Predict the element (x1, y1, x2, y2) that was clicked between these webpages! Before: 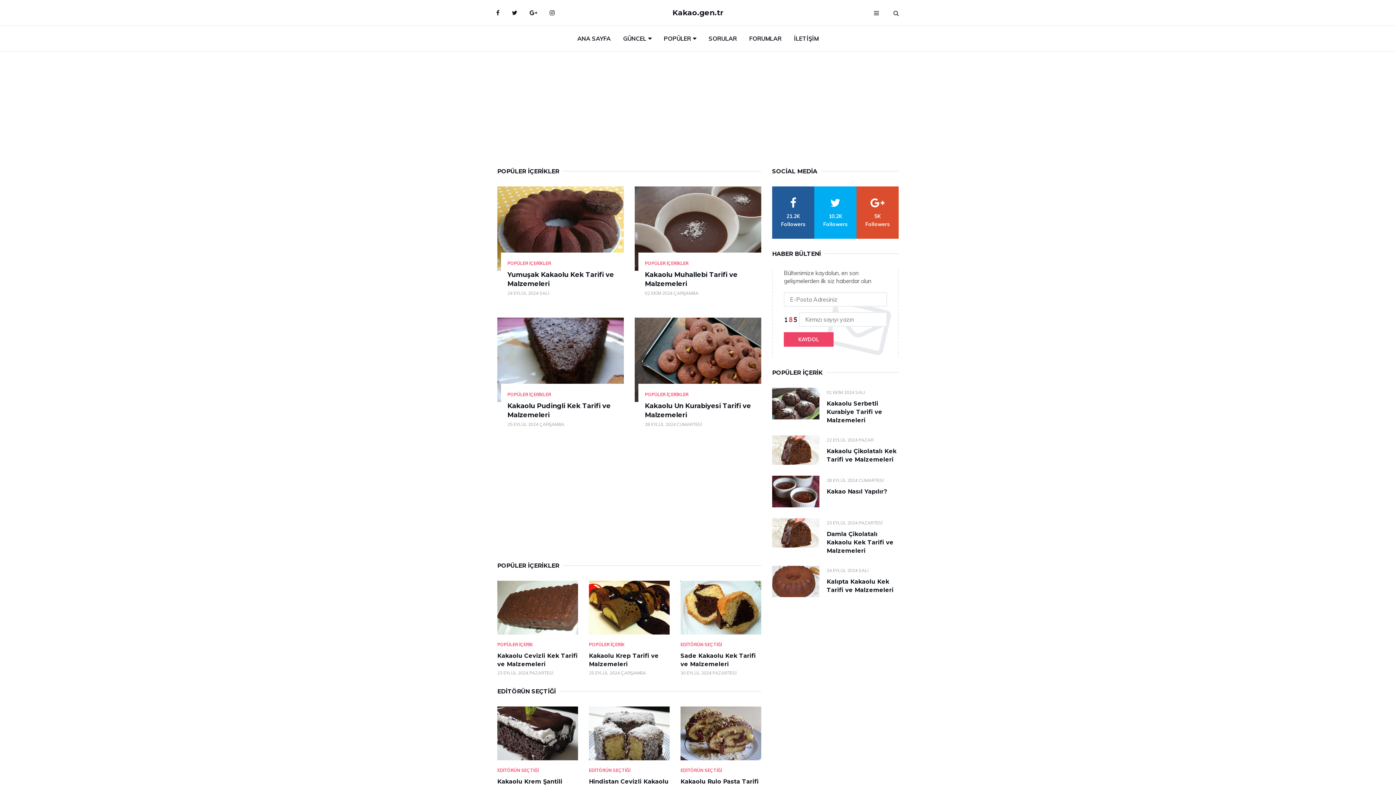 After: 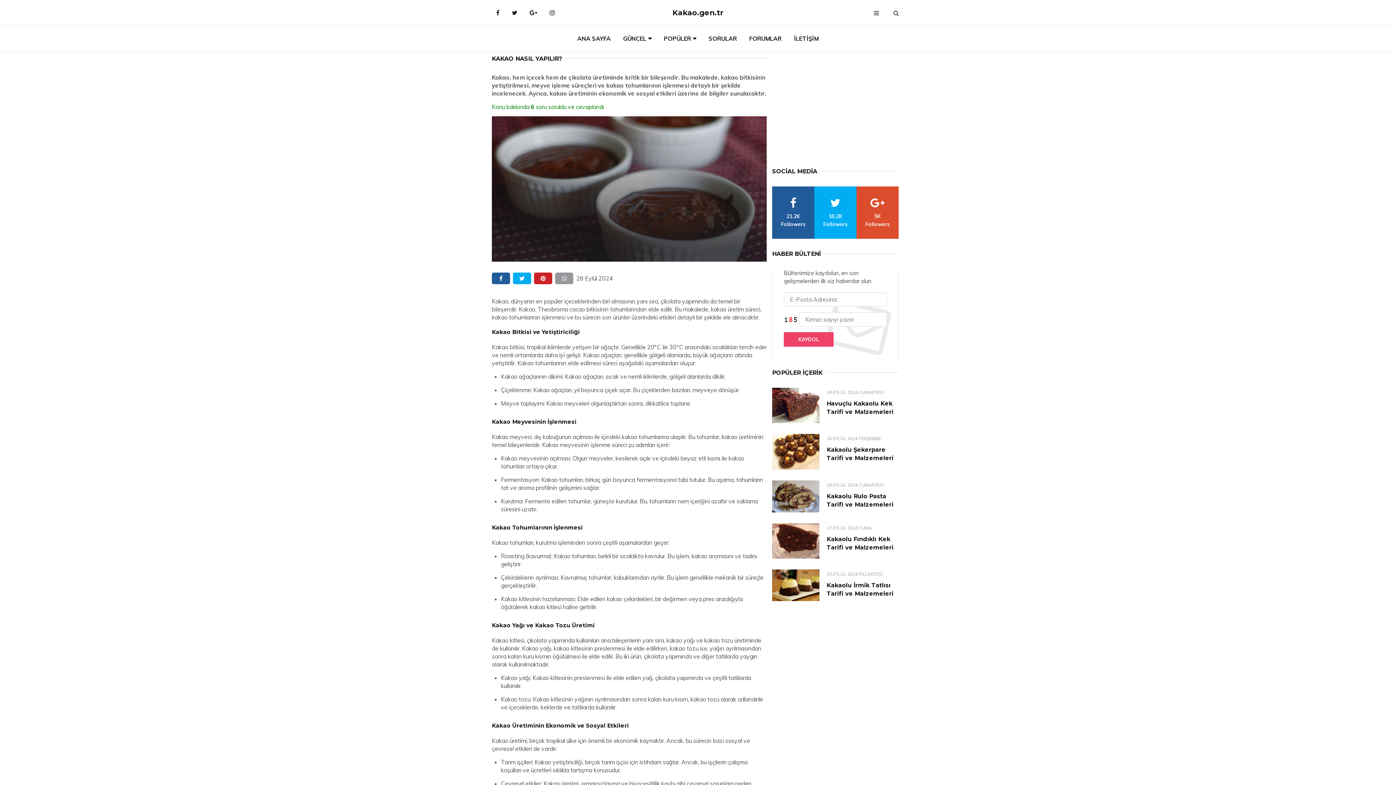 Action: bbox: (772, 476, 819, 507)